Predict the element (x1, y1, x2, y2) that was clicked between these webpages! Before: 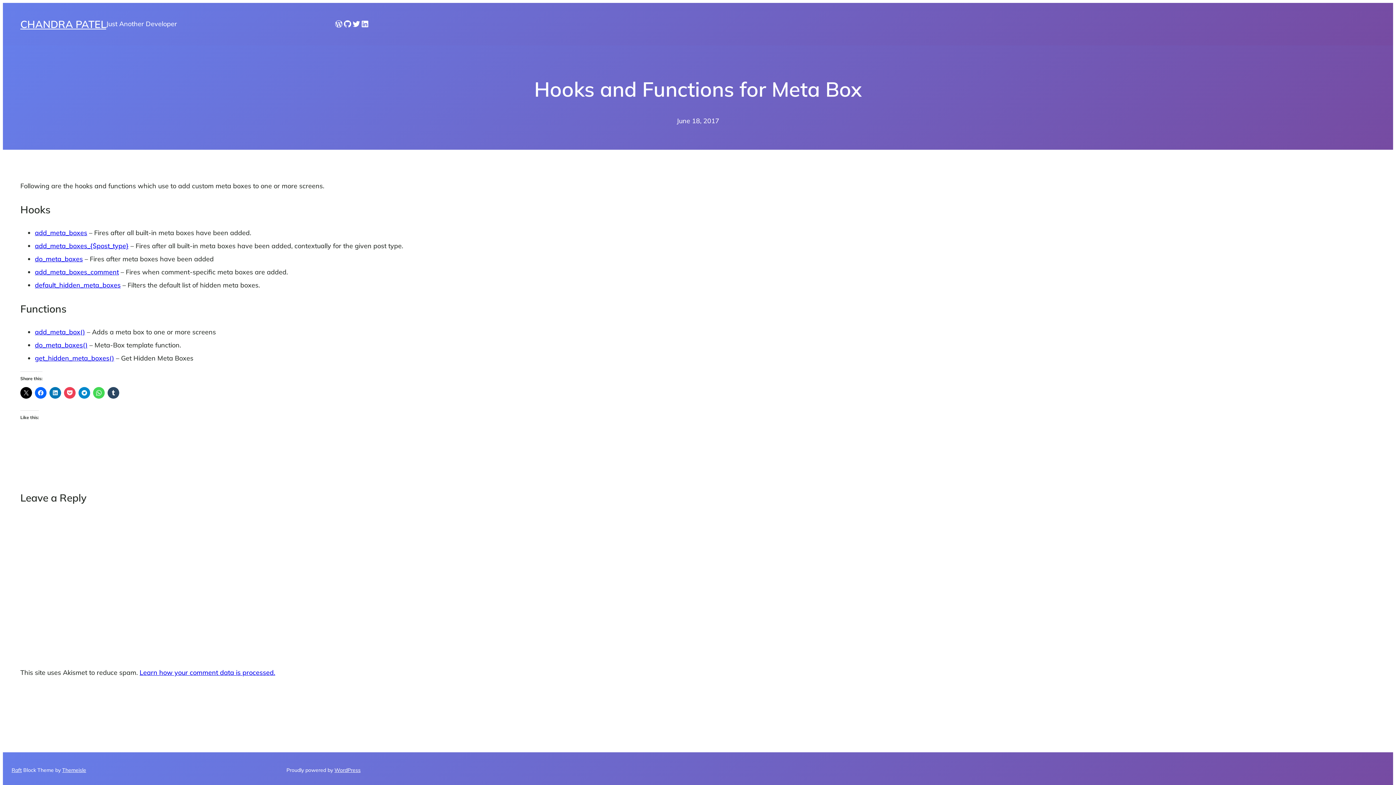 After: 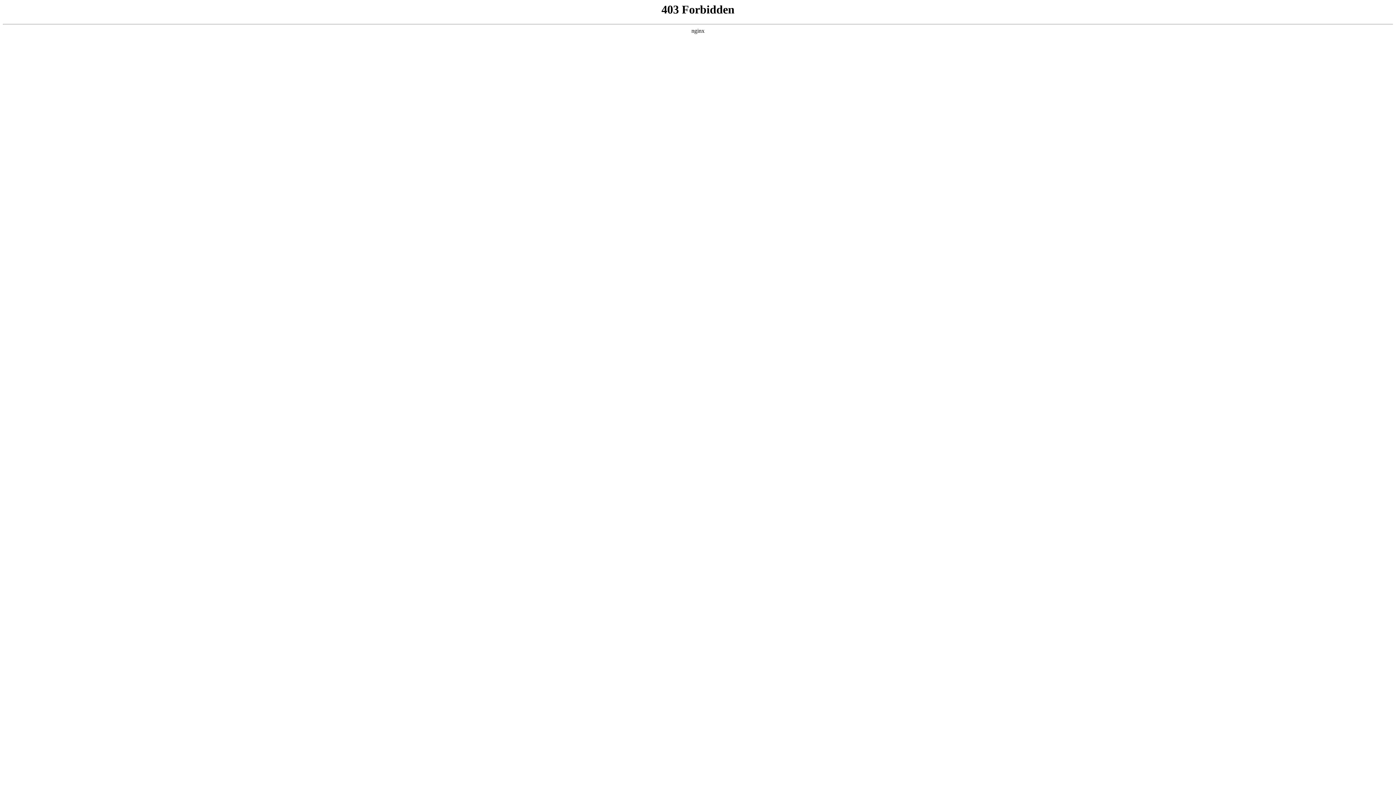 Action: label: add_meta_boxes_comment bbox: (34, 267, 118, 276)